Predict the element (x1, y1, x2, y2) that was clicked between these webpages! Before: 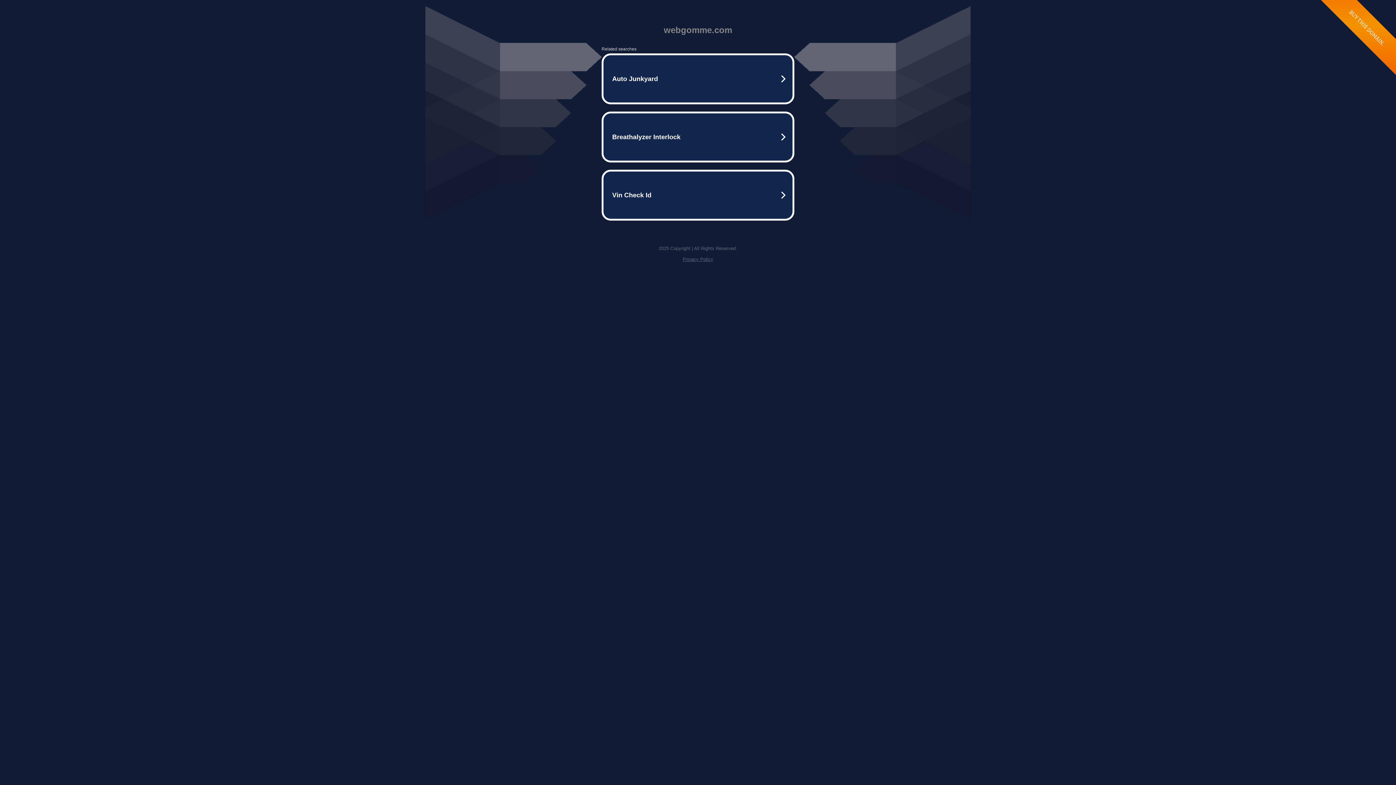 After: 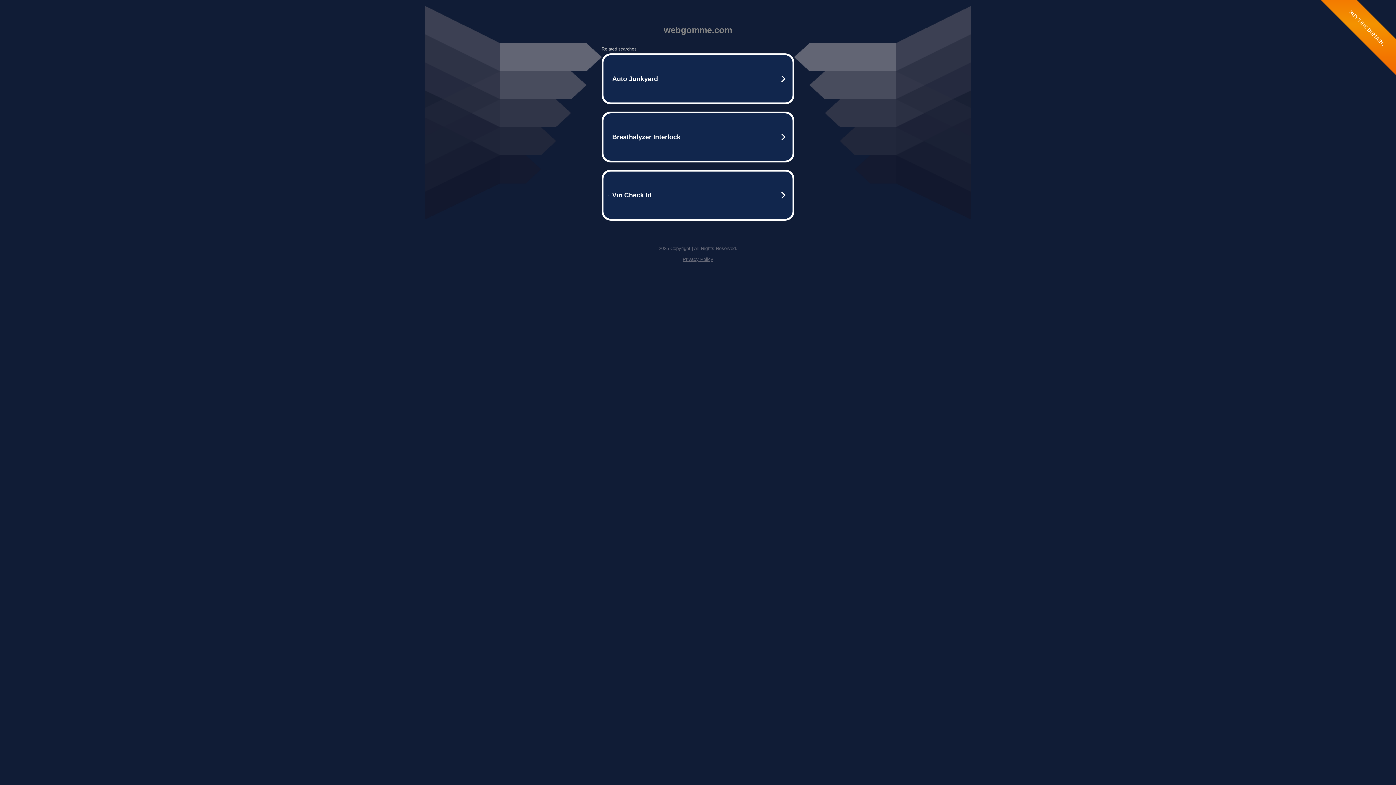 Action: label: Privacy Policy bbox: (682, 256, 713, 262)